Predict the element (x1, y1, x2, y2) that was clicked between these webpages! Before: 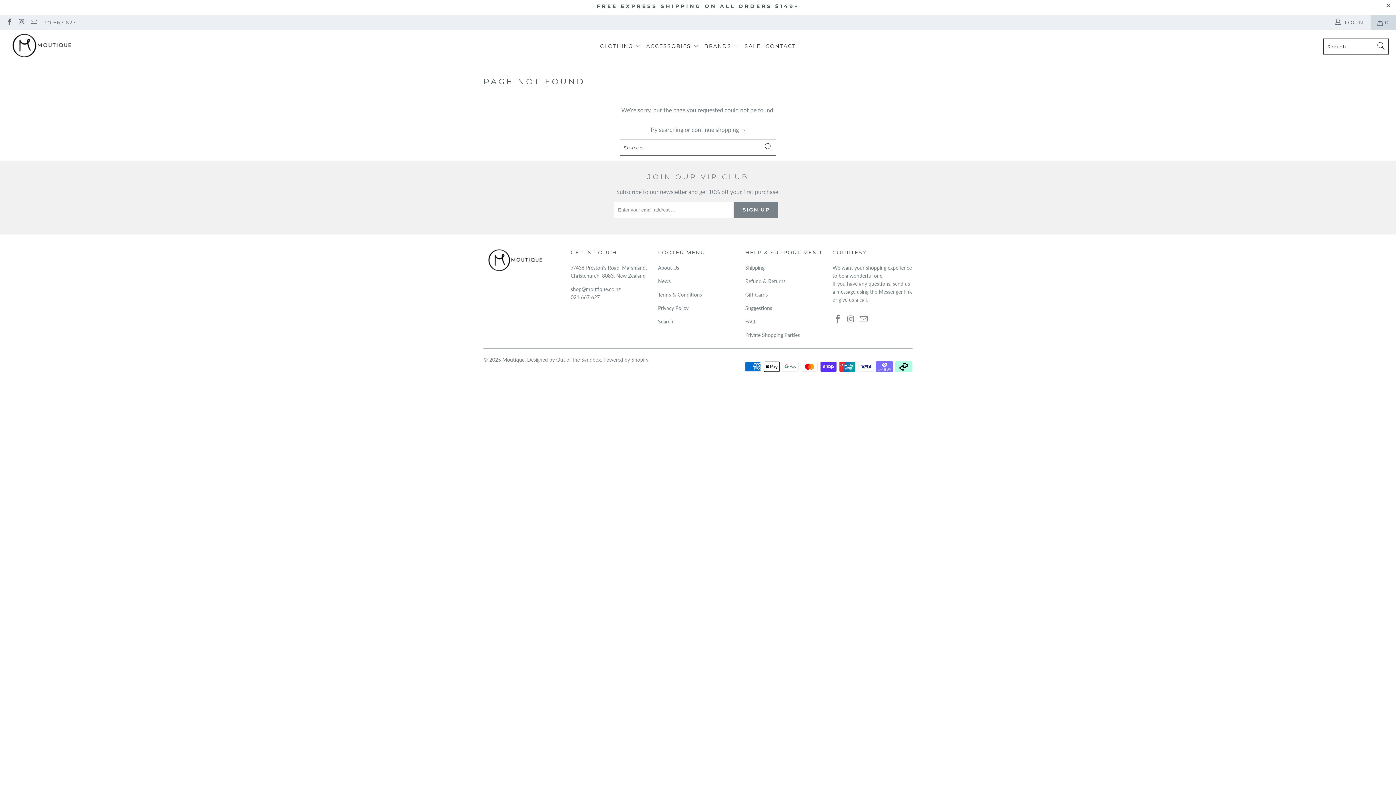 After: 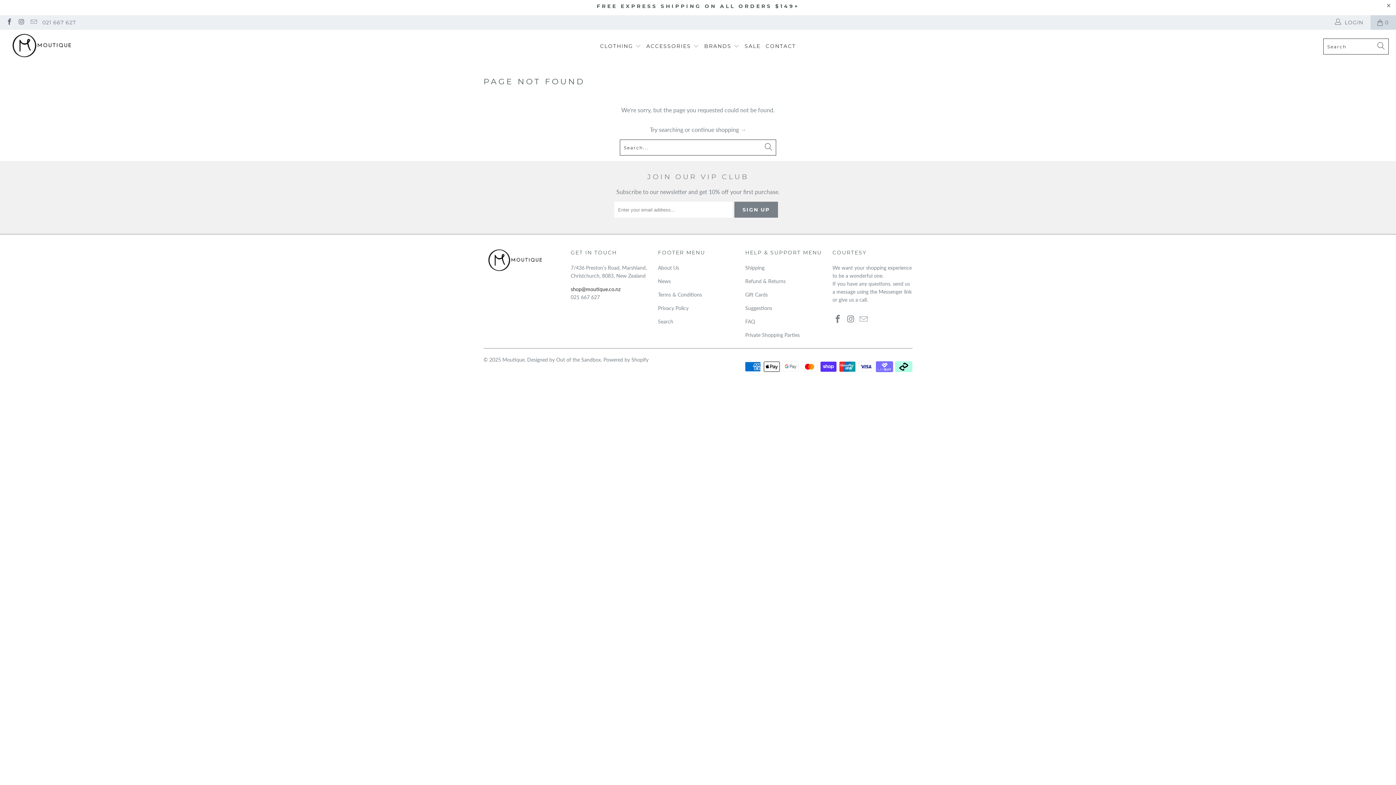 Action: label: shop@moutique.co.nz bbox: (570, 286, 620, 292)